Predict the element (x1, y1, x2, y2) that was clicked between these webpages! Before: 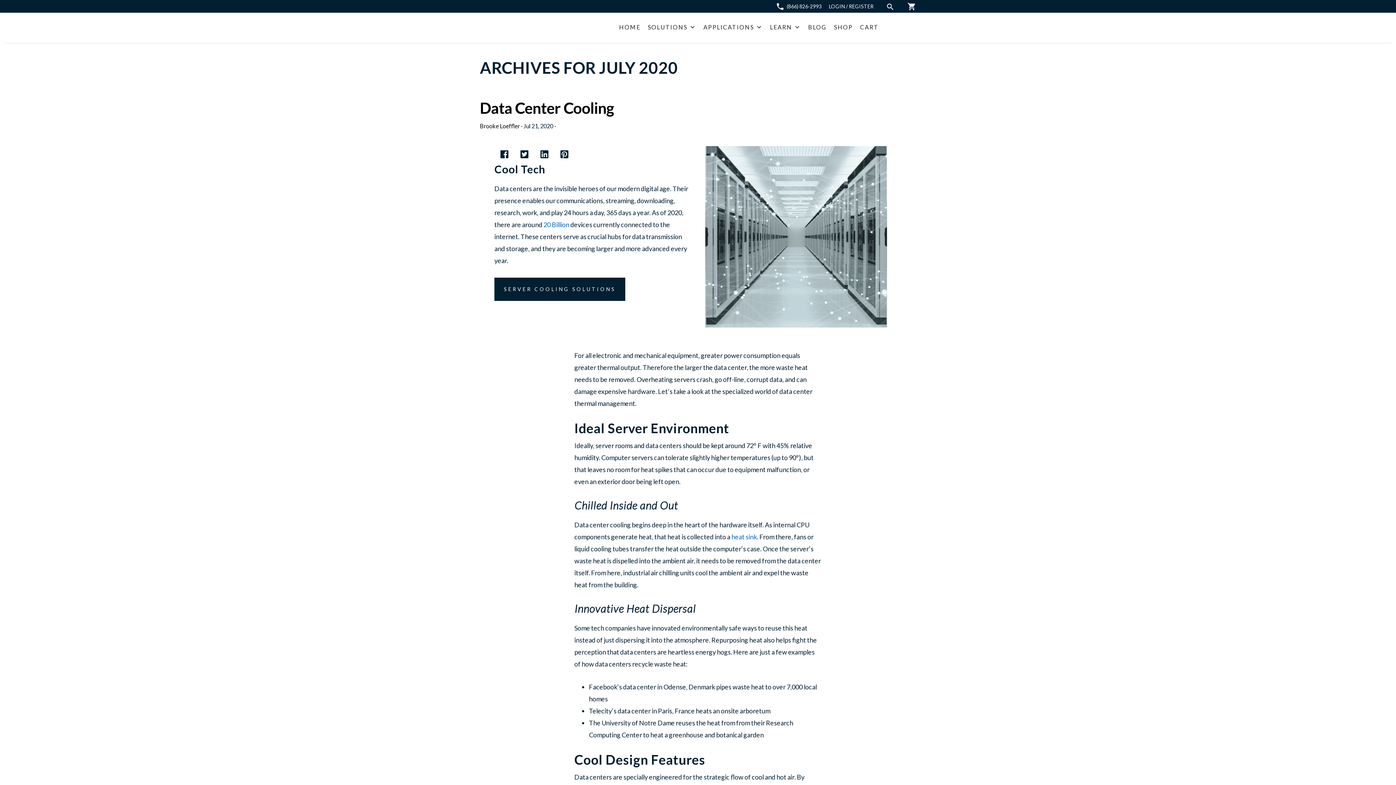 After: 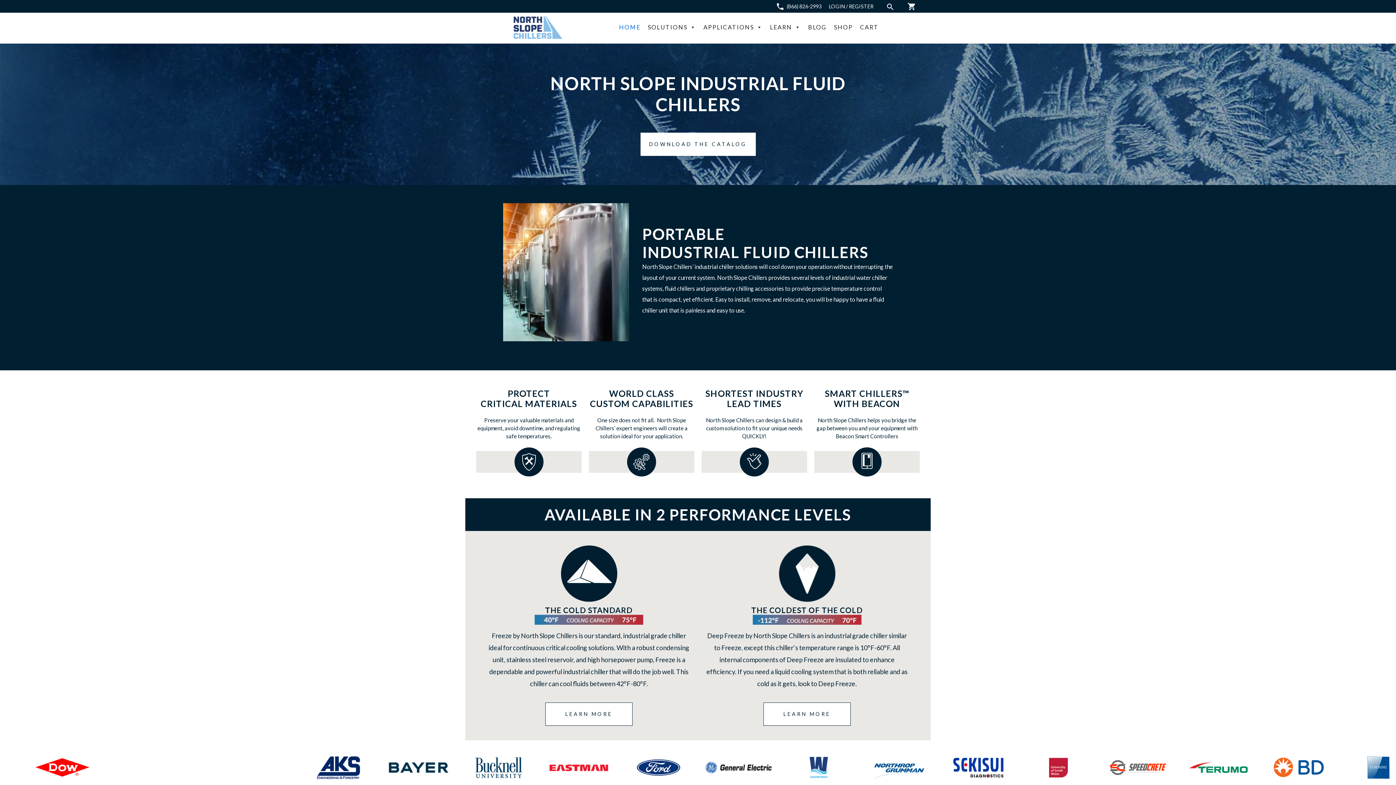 Action: bbox: (513, 12, 562, 41) label: NORTH SLOPE CHILLERS